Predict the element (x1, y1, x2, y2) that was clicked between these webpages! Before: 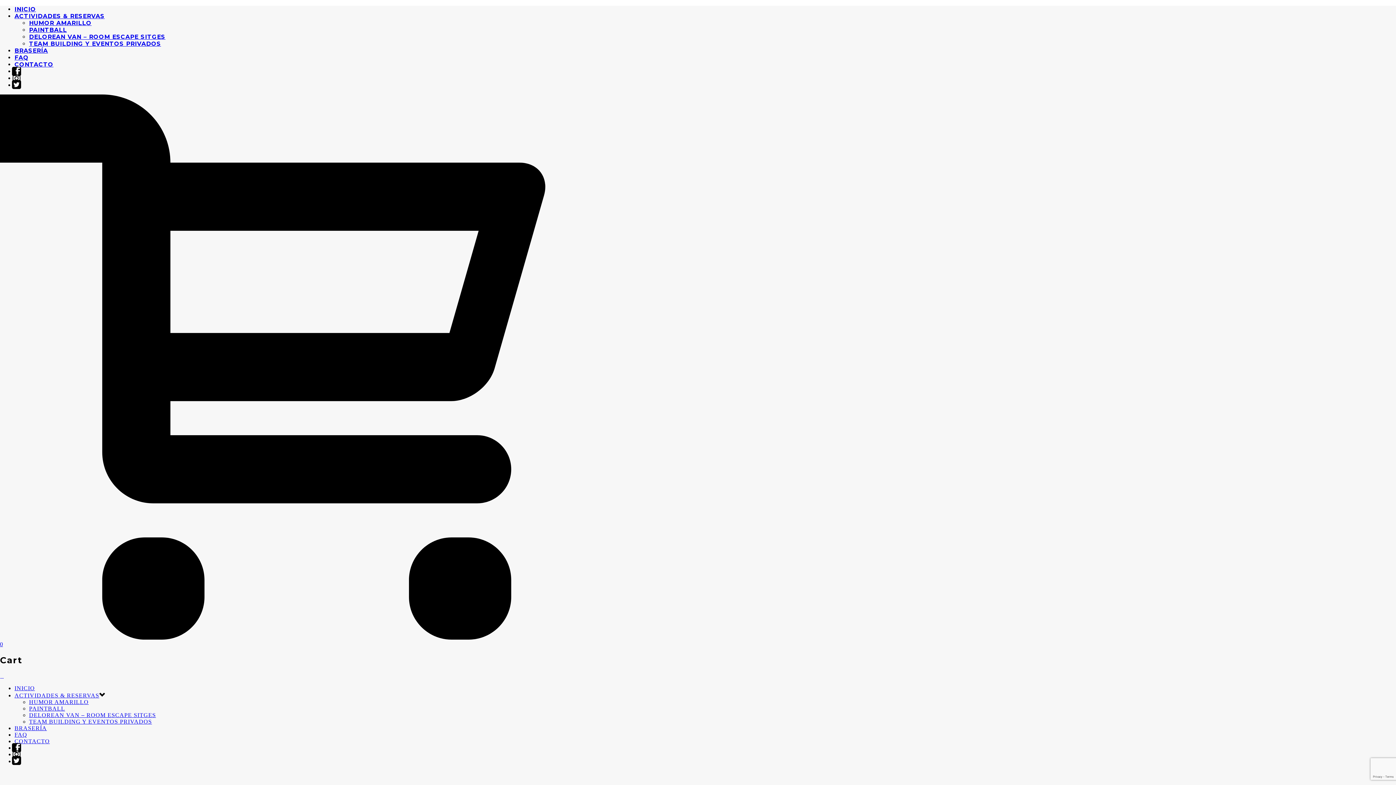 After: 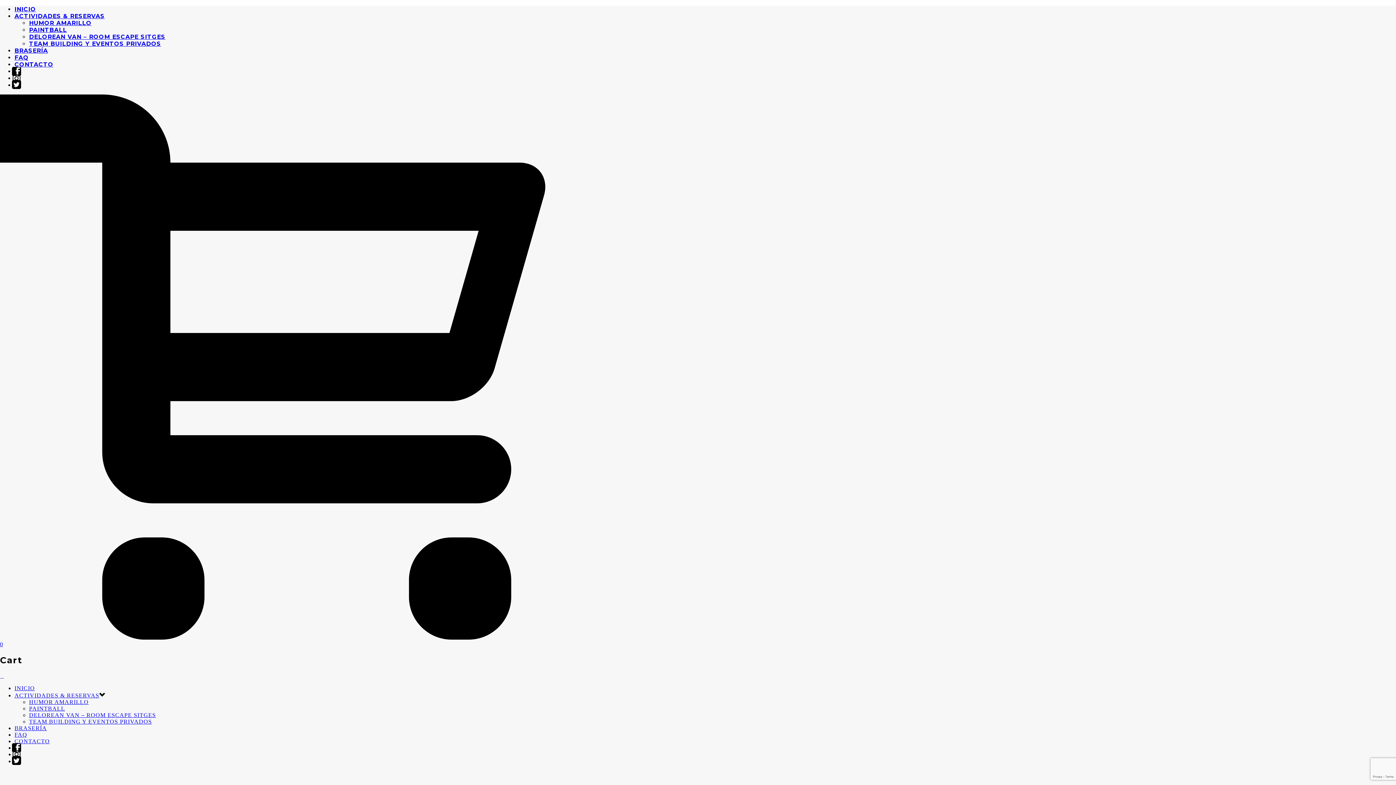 Action: bbox: (29, 705, 65, 711) label: PAINTBALL